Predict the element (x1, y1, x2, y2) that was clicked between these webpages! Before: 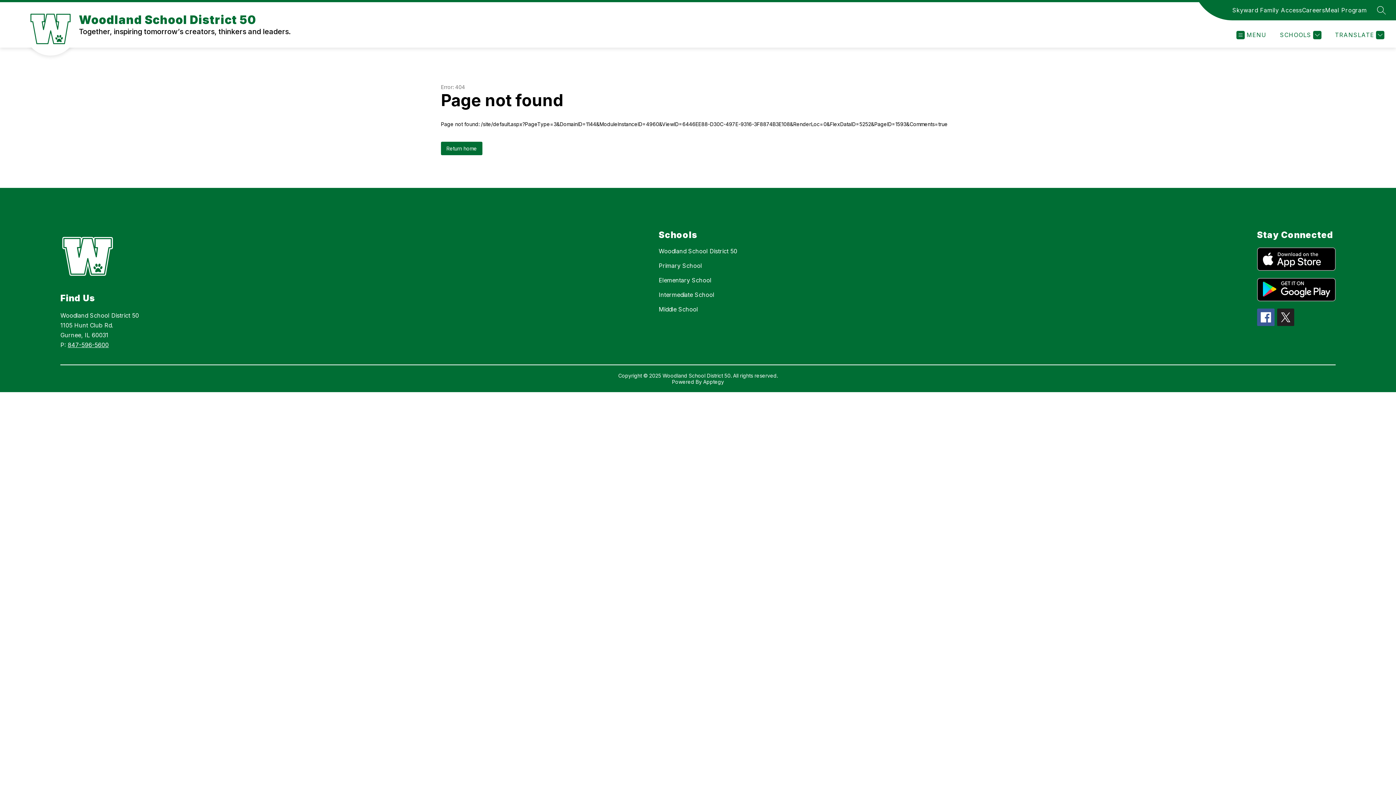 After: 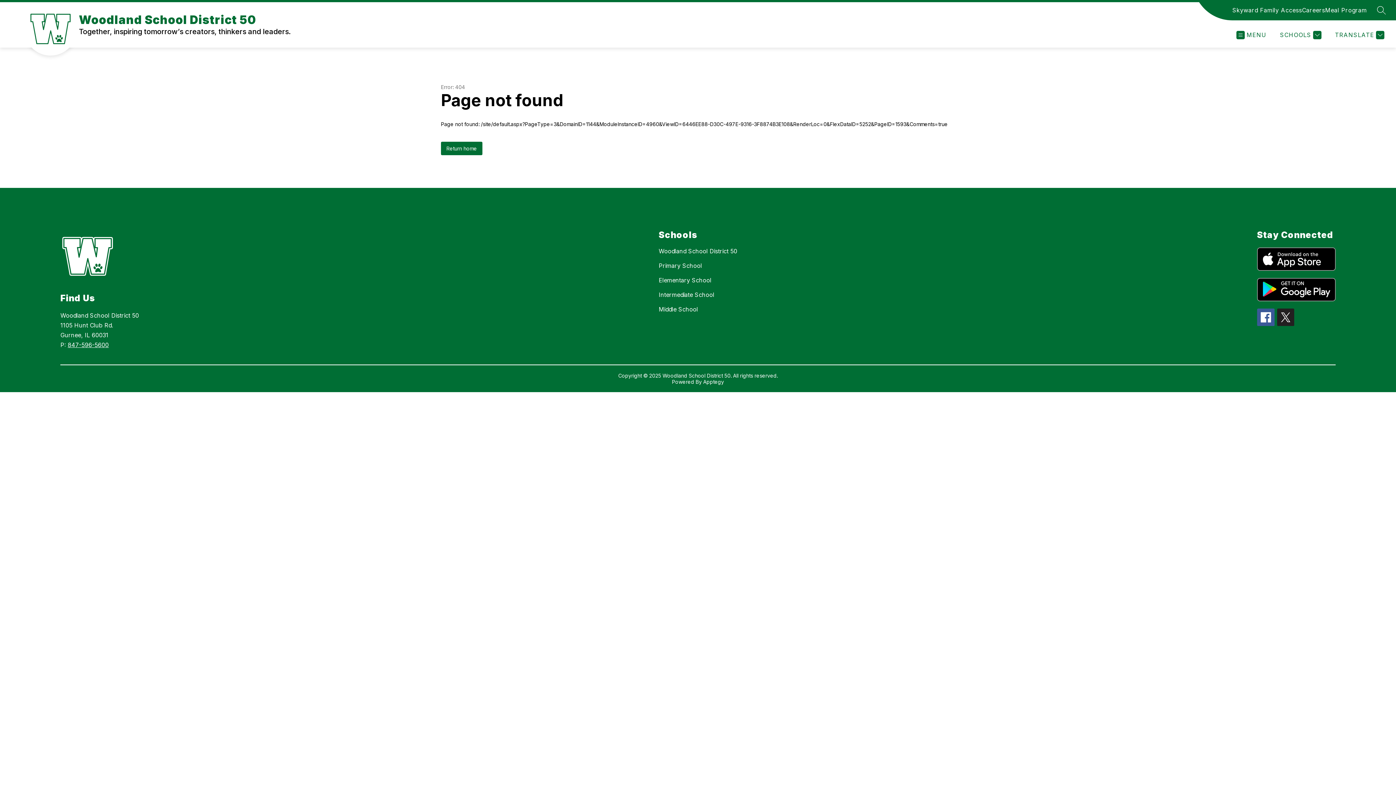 Action: bbox: (703, 378, 724, 385) label: Apptegy
Visit us to learn more